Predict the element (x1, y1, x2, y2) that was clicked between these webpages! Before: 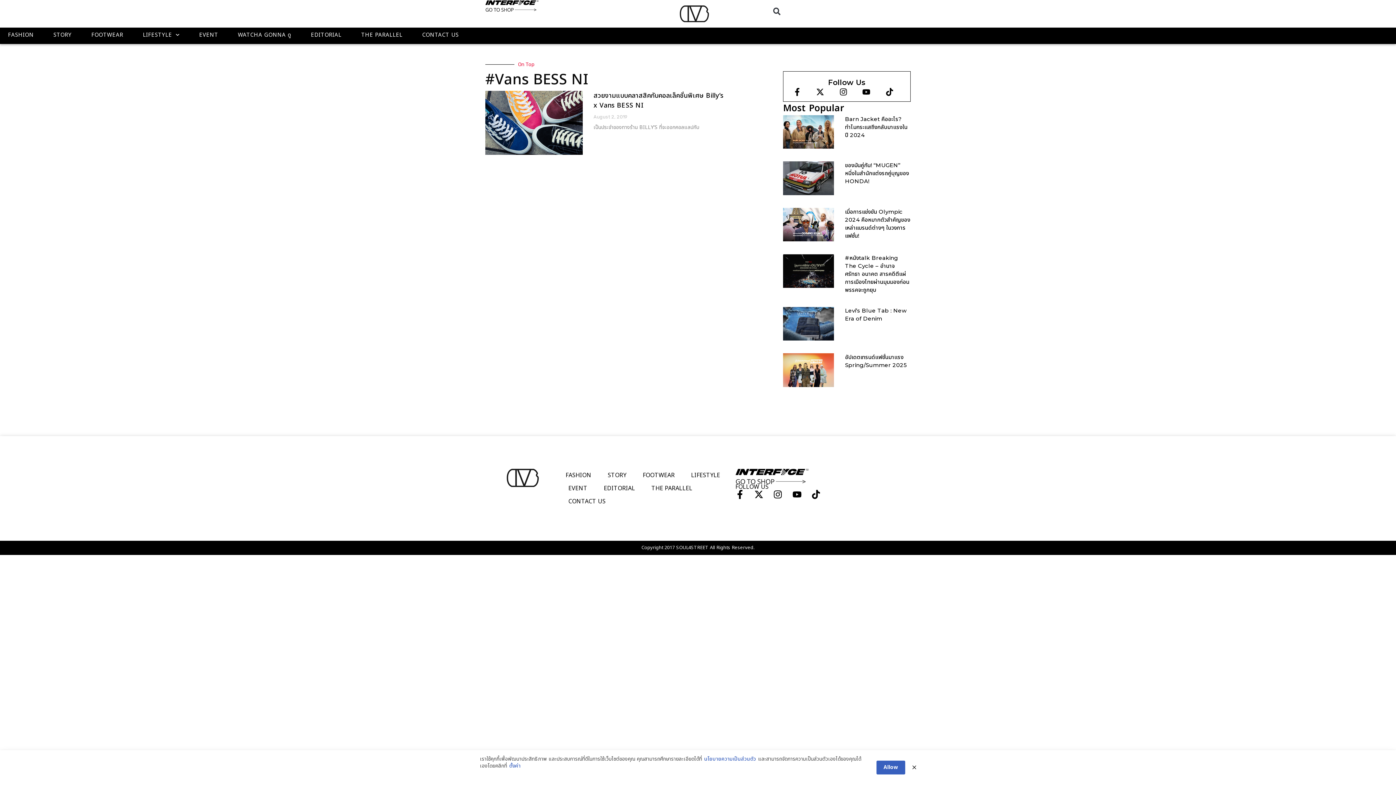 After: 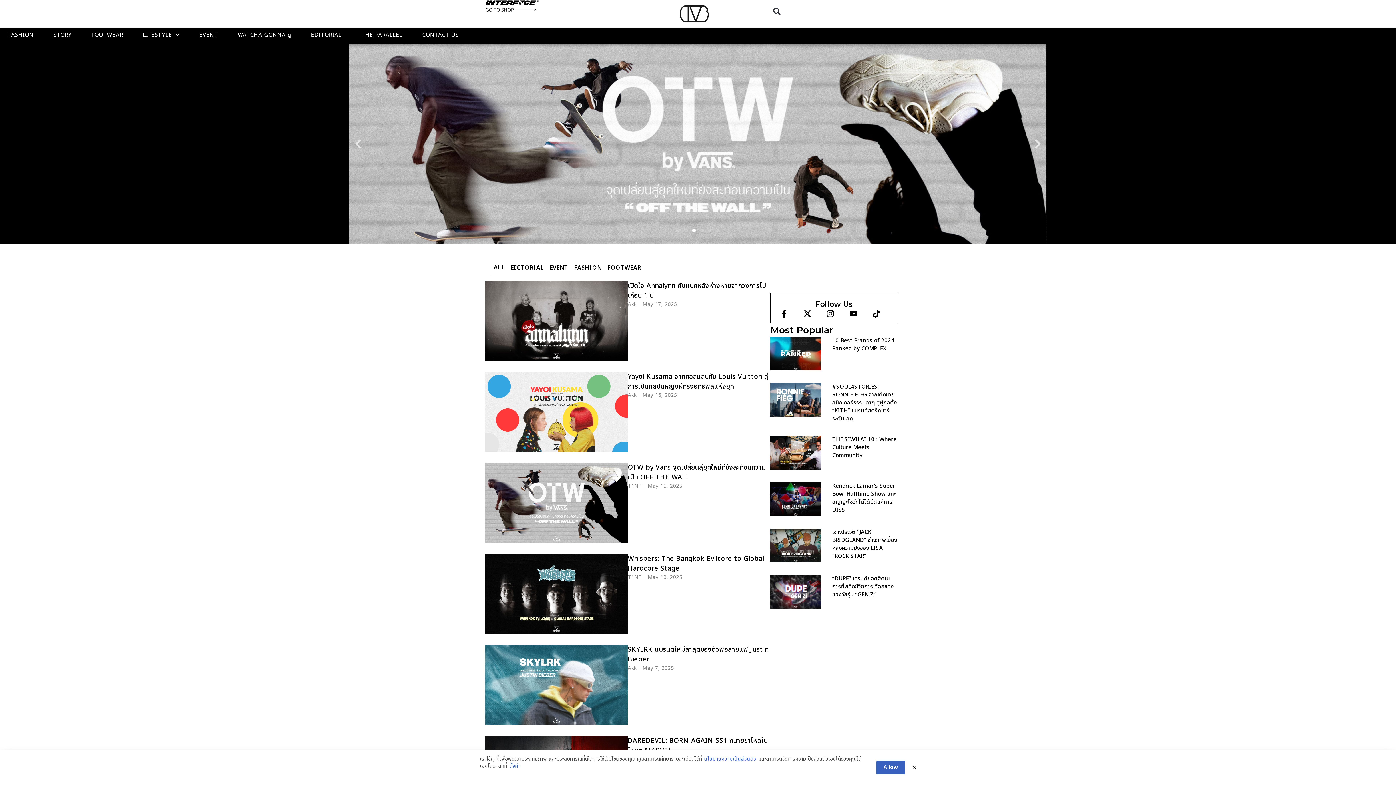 Action: bbox: (679, 5, 709, 22)